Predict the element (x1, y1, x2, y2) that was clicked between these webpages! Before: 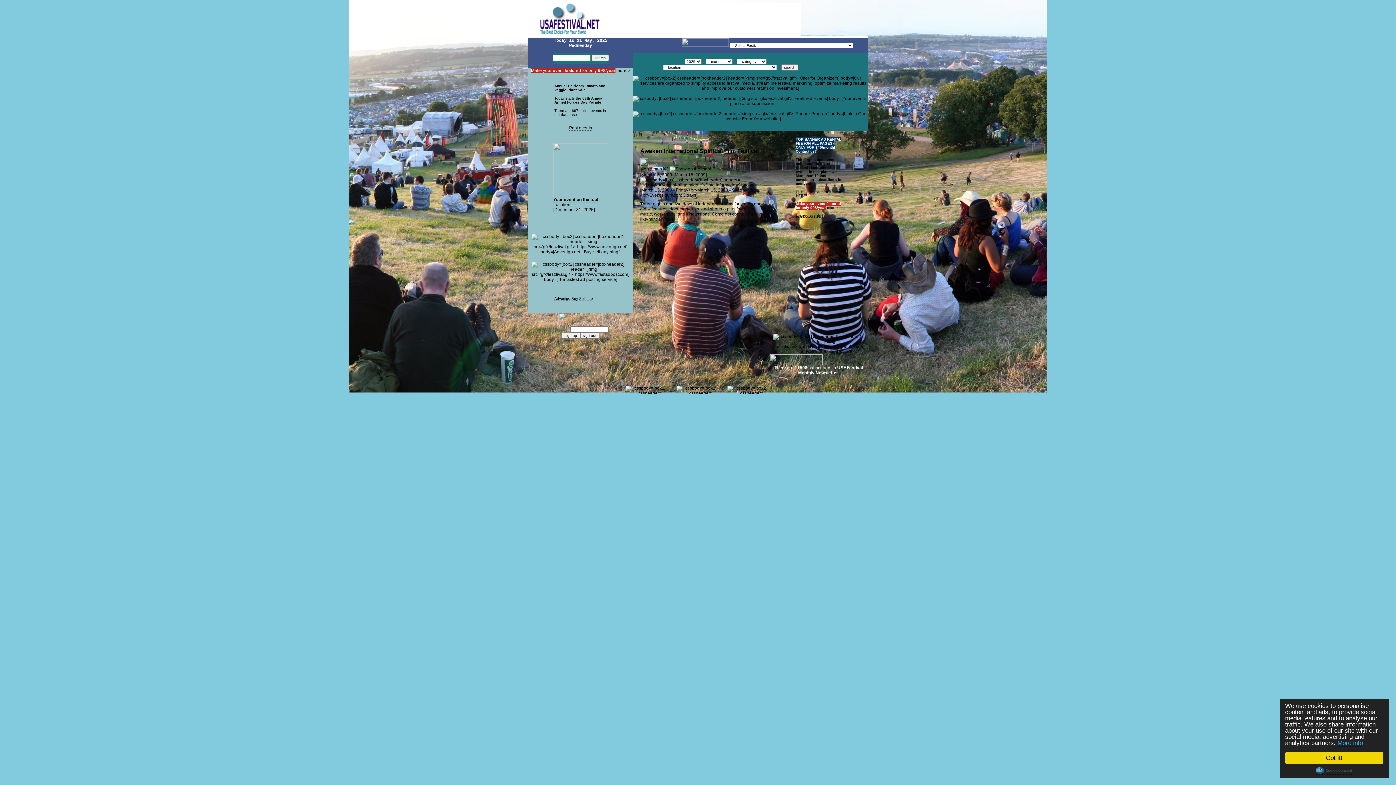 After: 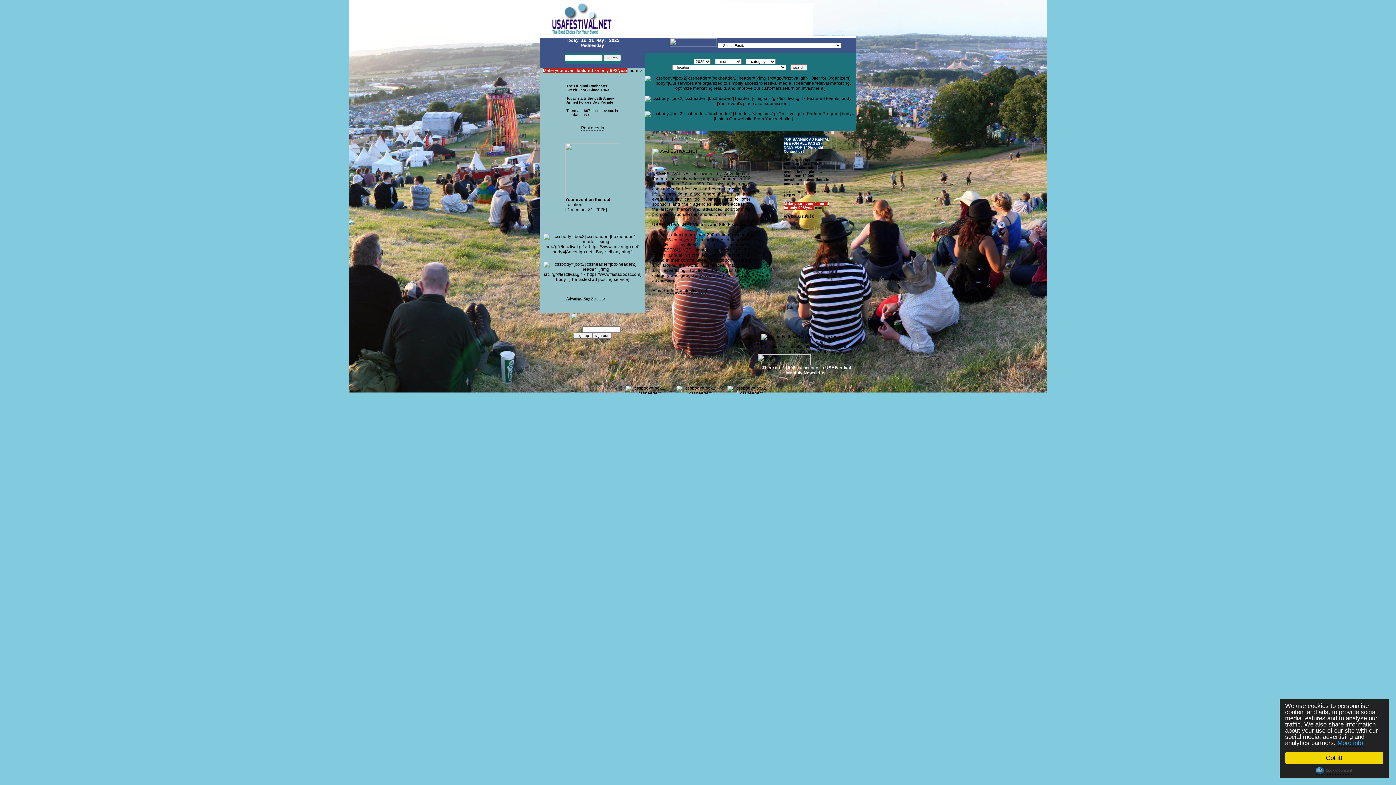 Action: bbox: (625, 390, 669, 395)